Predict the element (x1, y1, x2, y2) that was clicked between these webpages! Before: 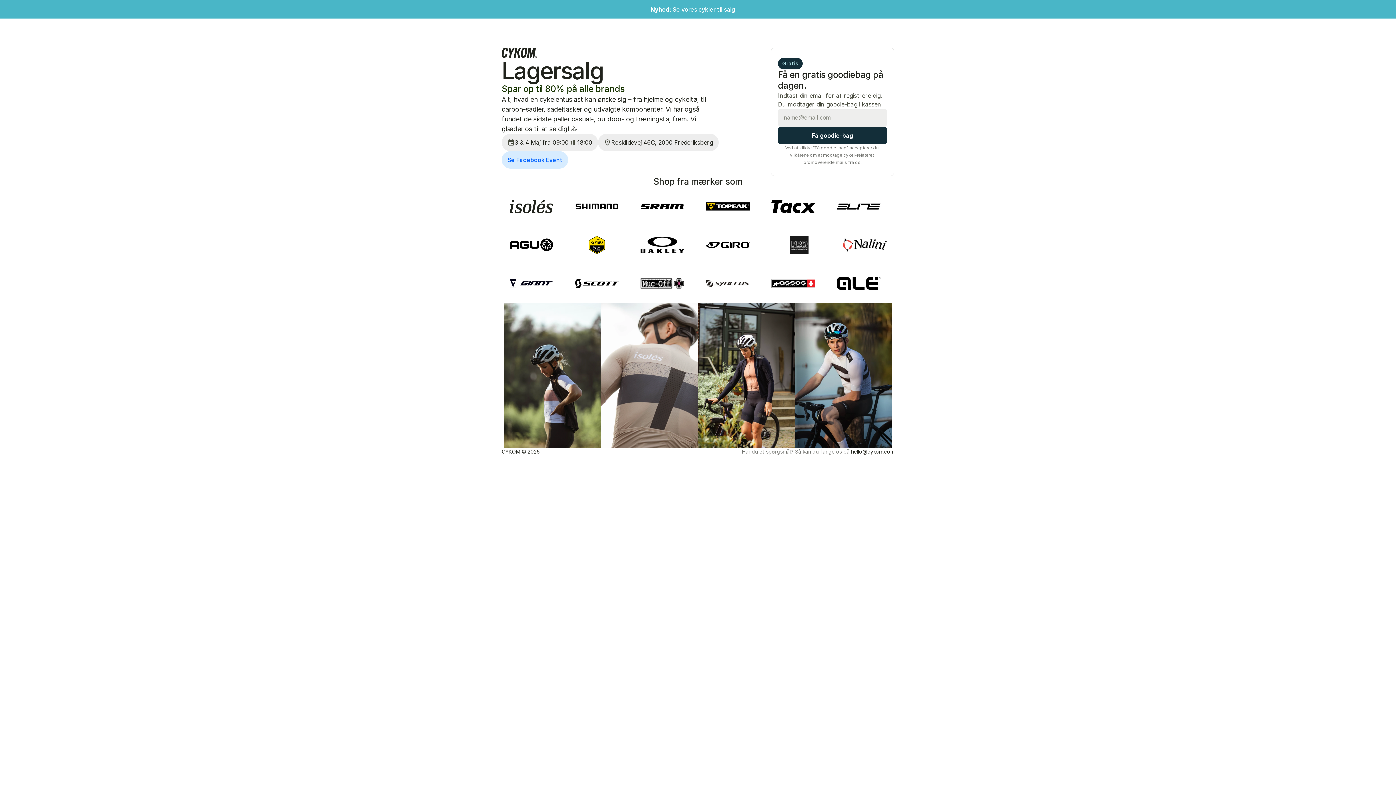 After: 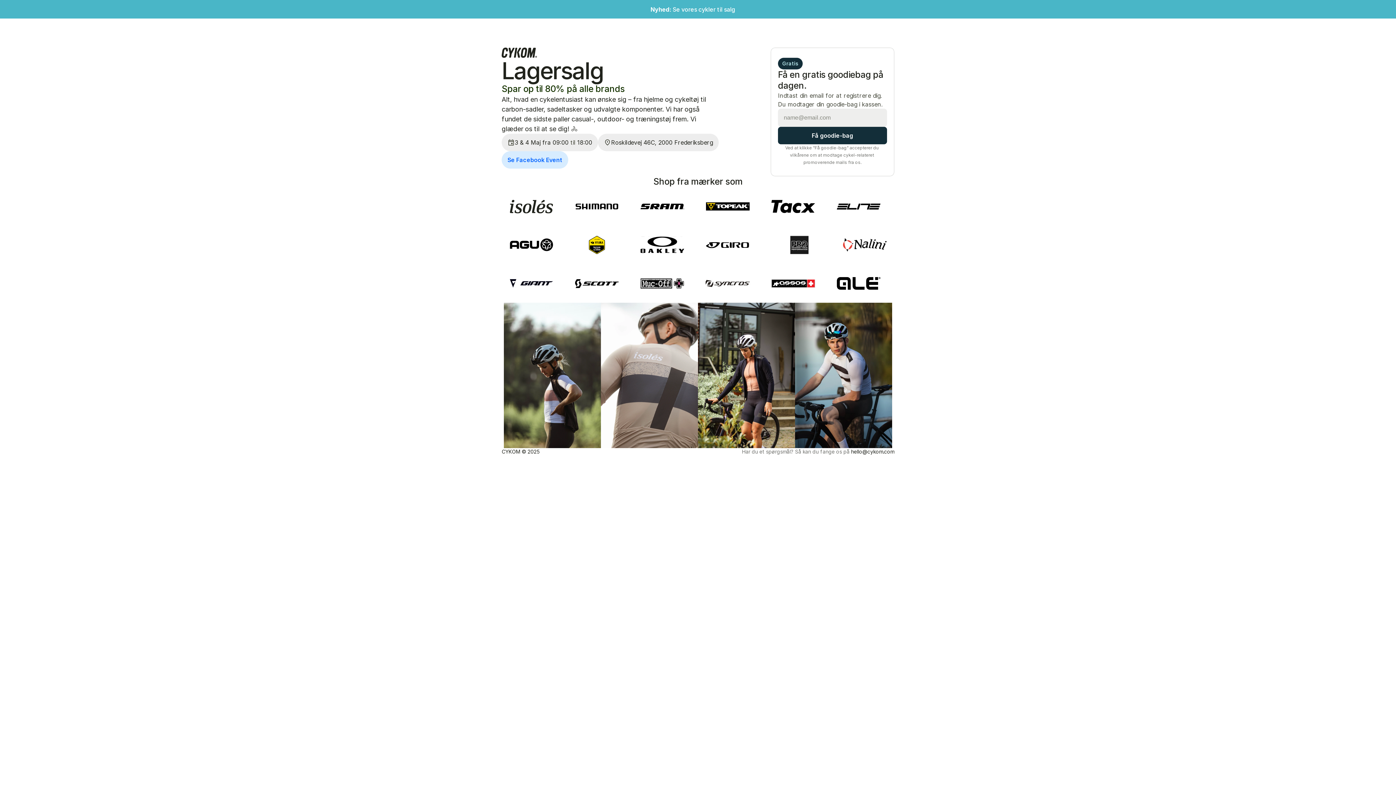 Action: bbox: (501, 151, 568, 168) label: Se Facebook Event